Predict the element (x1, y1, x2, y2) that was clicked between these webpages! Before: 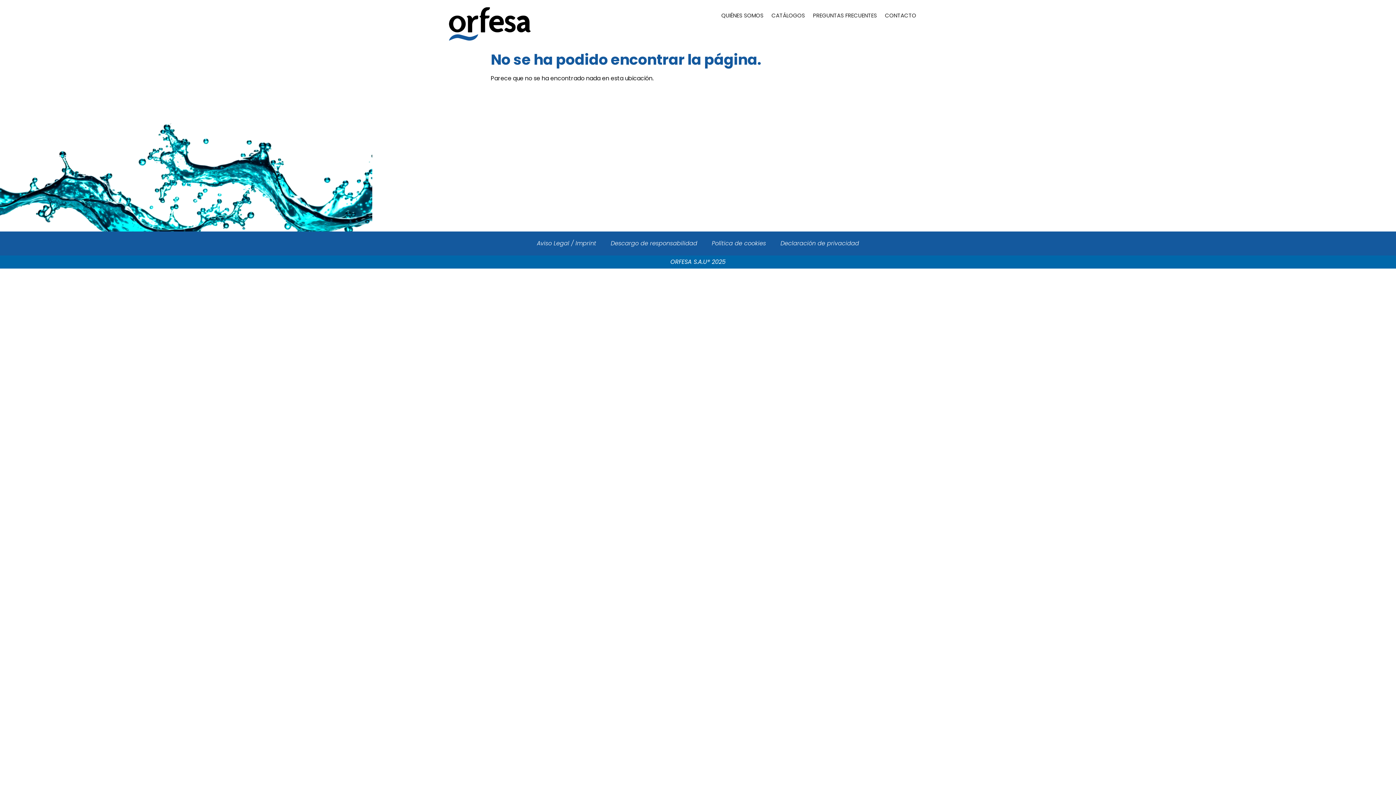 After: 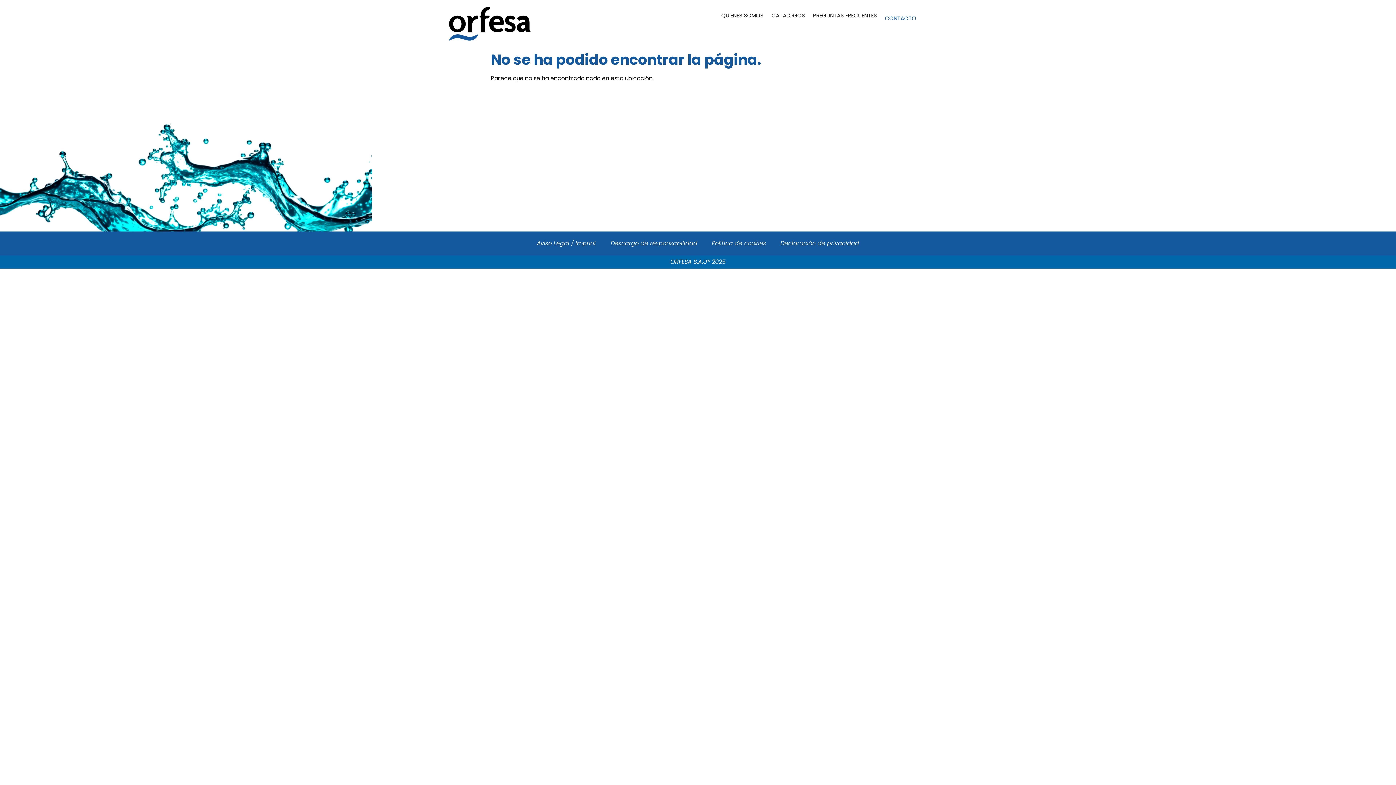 Action: bbox: (881, 7, 920, 24) label: CONTACTO